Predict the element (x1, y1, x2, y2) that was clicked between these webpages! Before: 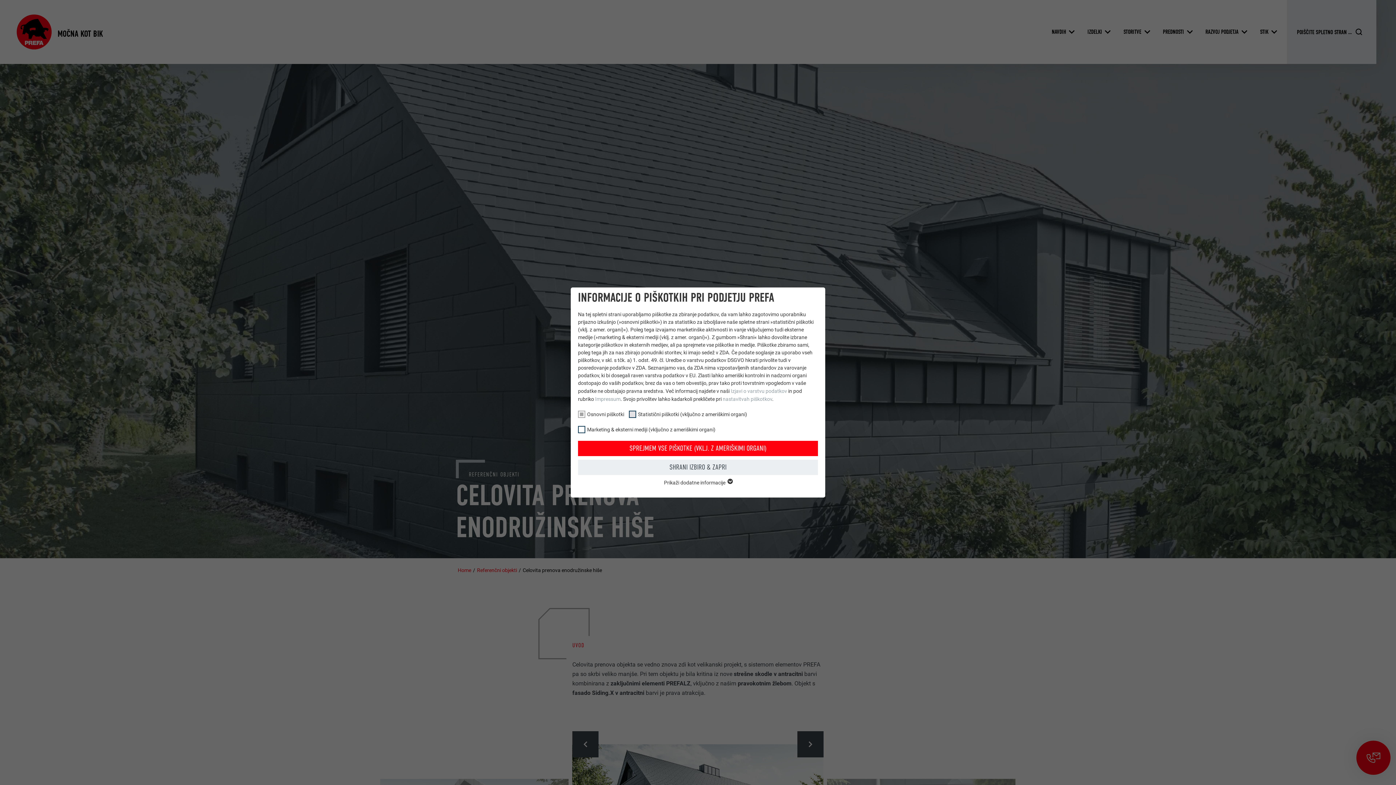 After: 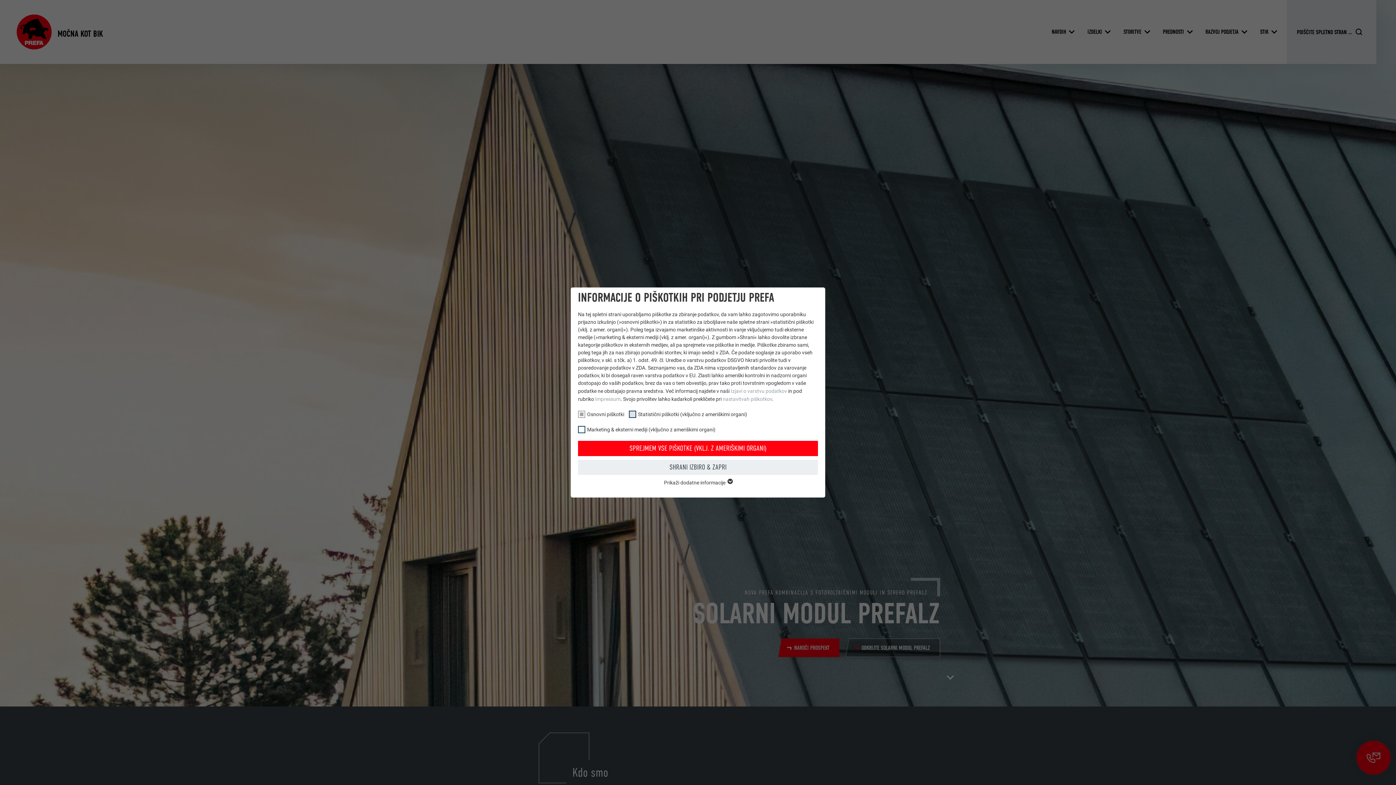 Action: label: nastavitvah piškotkov bbox: (722, 396, 772, 402)